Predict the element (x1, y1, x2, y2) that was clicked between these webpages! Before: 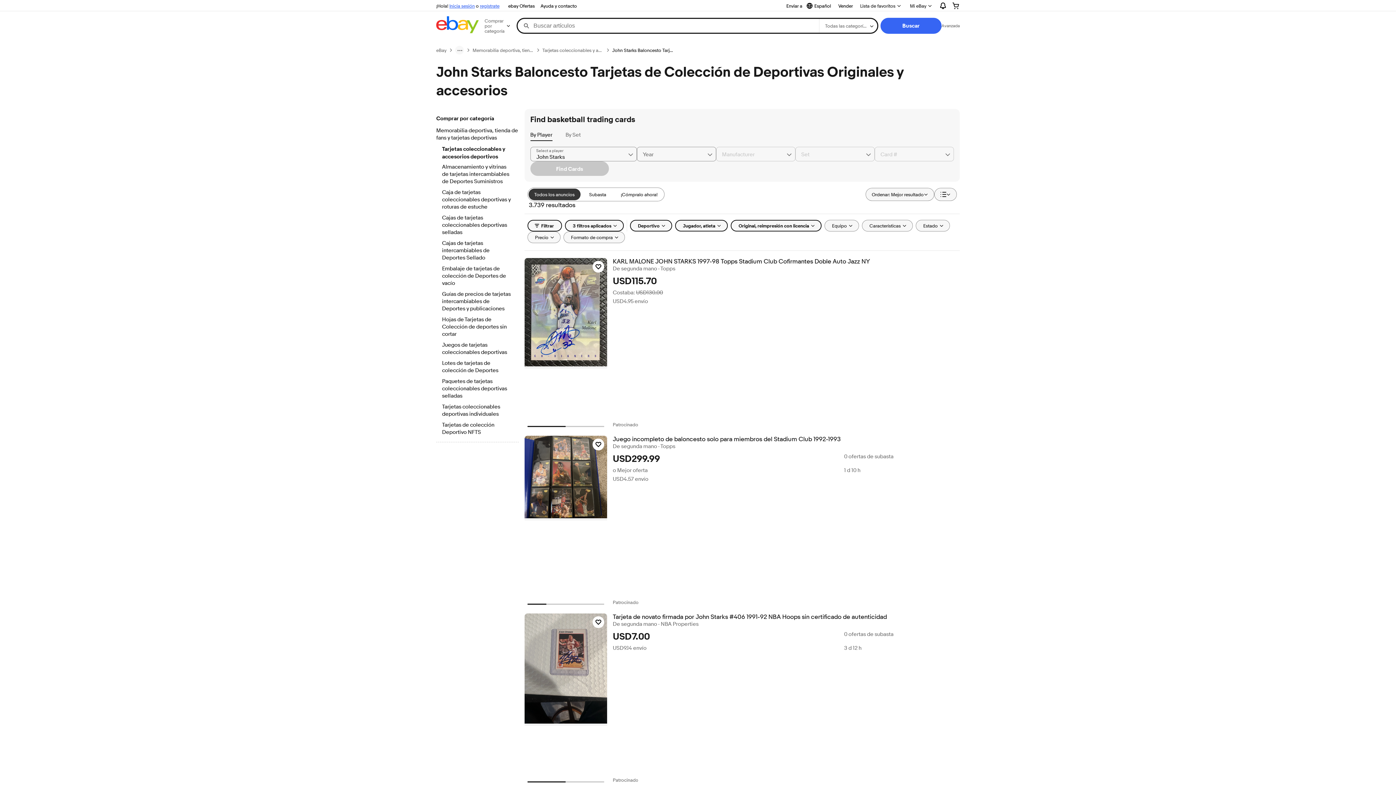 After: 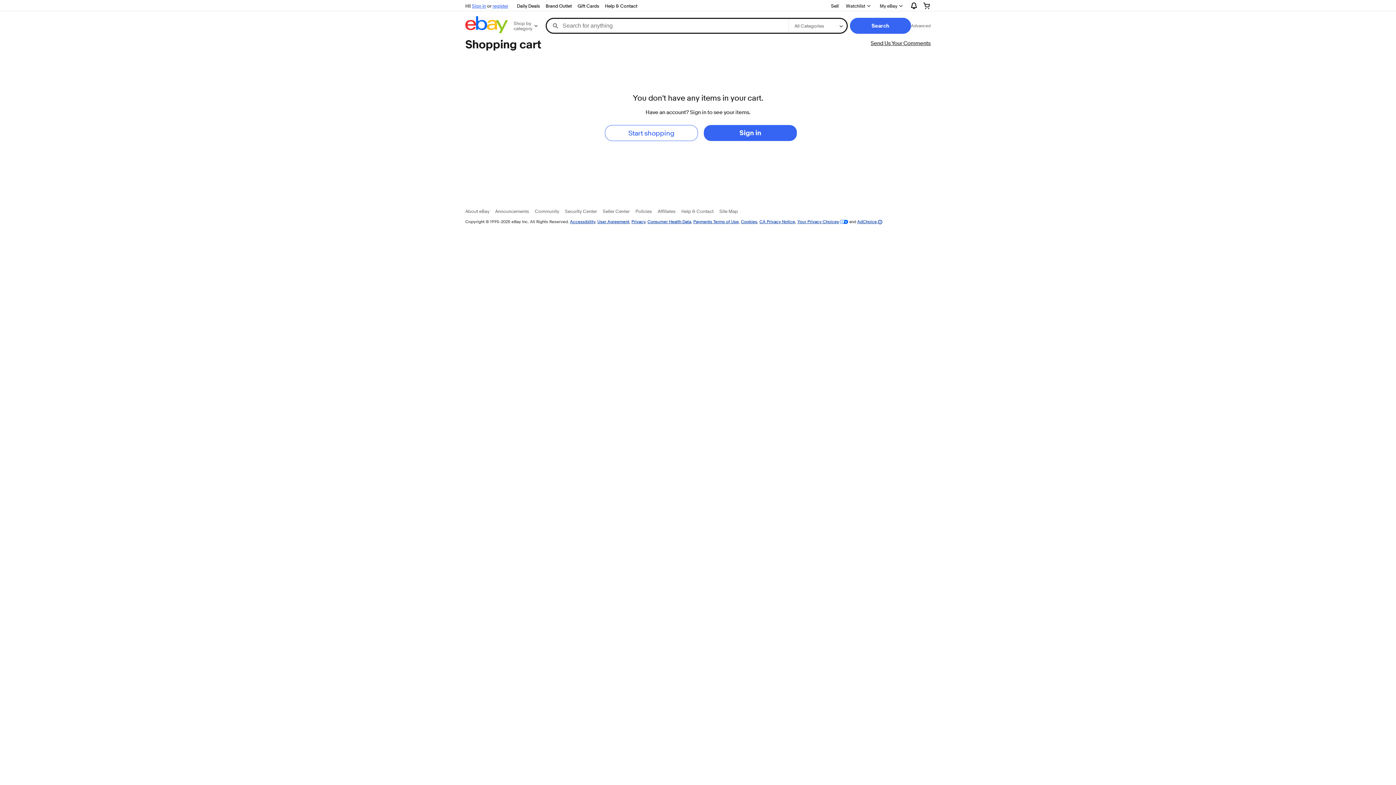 Action: bbox: (946, 0, 965, 11)